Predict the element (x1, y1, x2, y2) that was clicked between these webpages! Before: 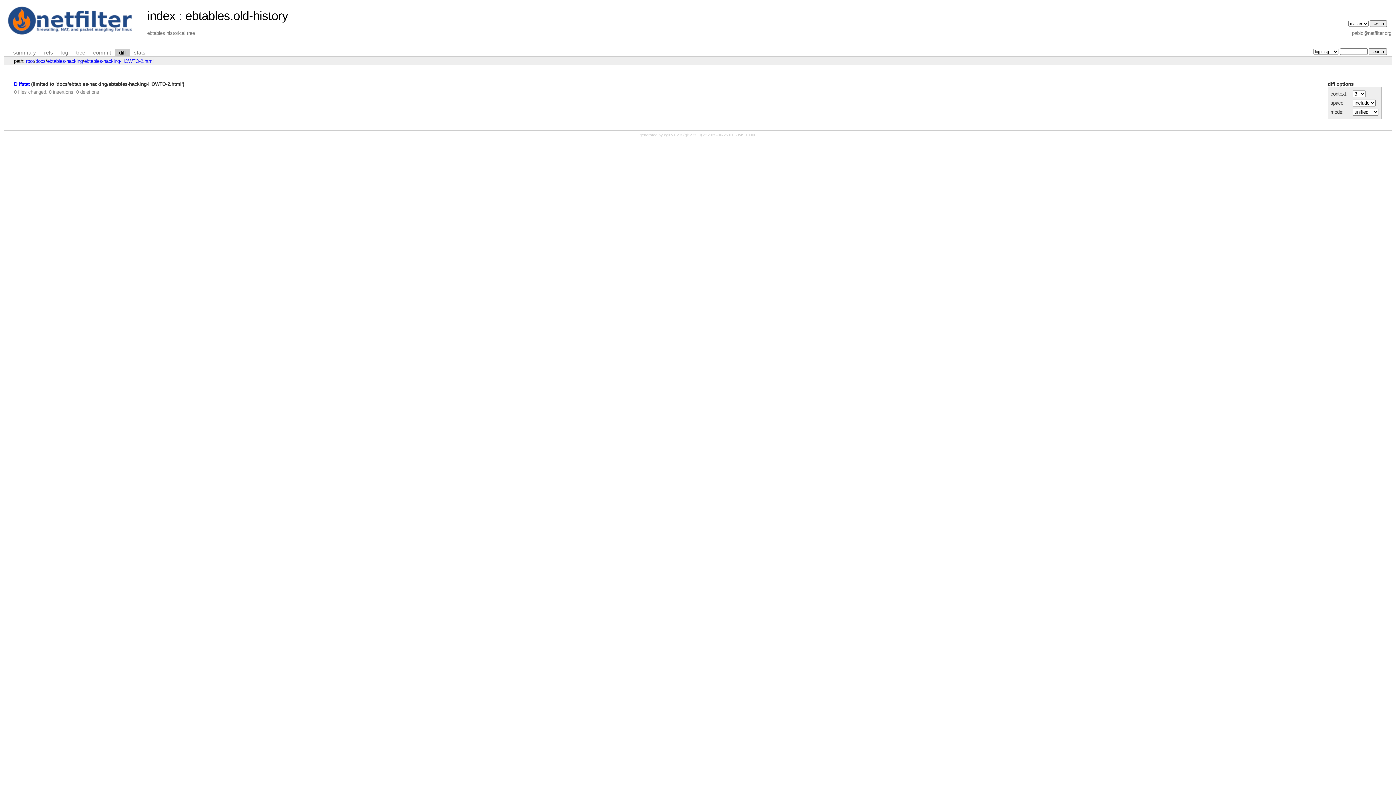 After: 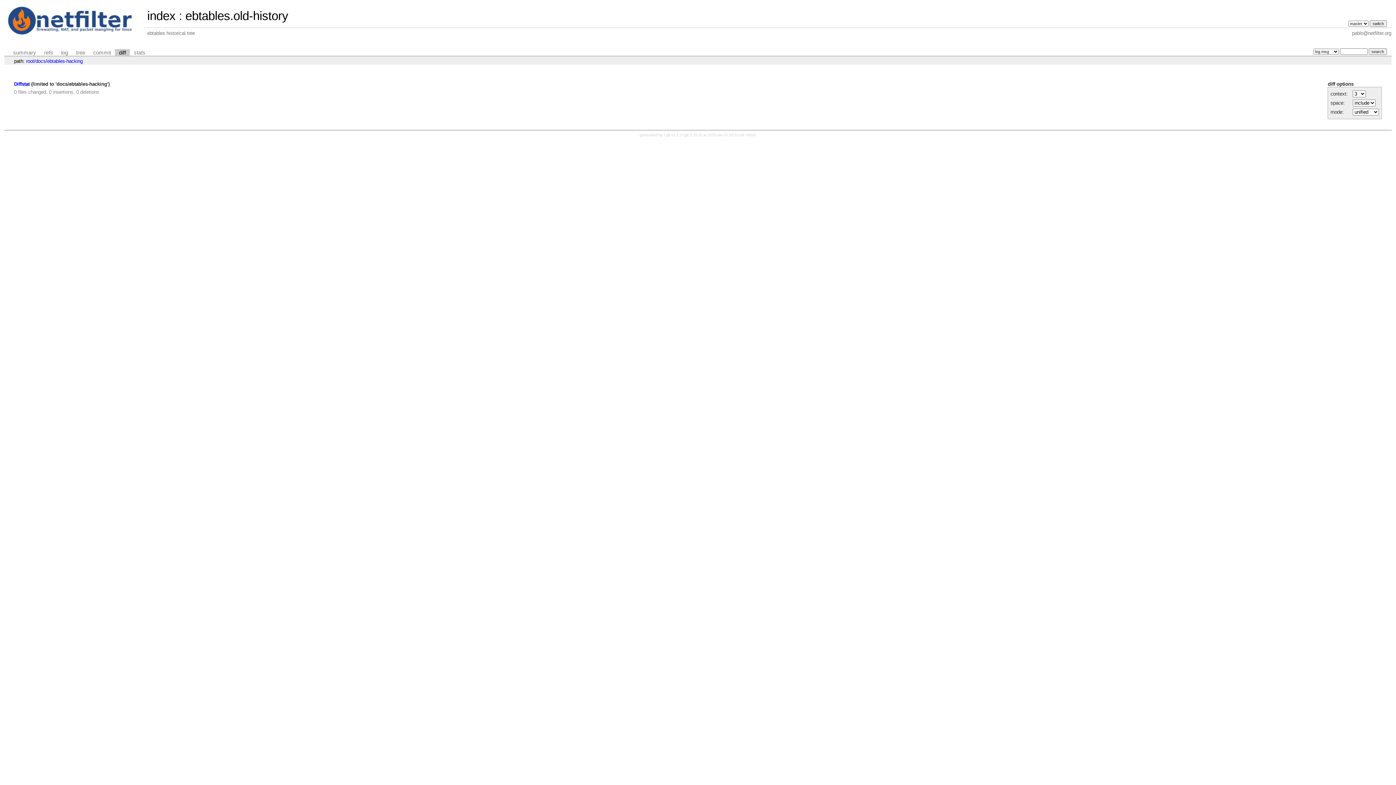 Action: bbox: (47, 58, 82, 63) label: ebtables-hacking